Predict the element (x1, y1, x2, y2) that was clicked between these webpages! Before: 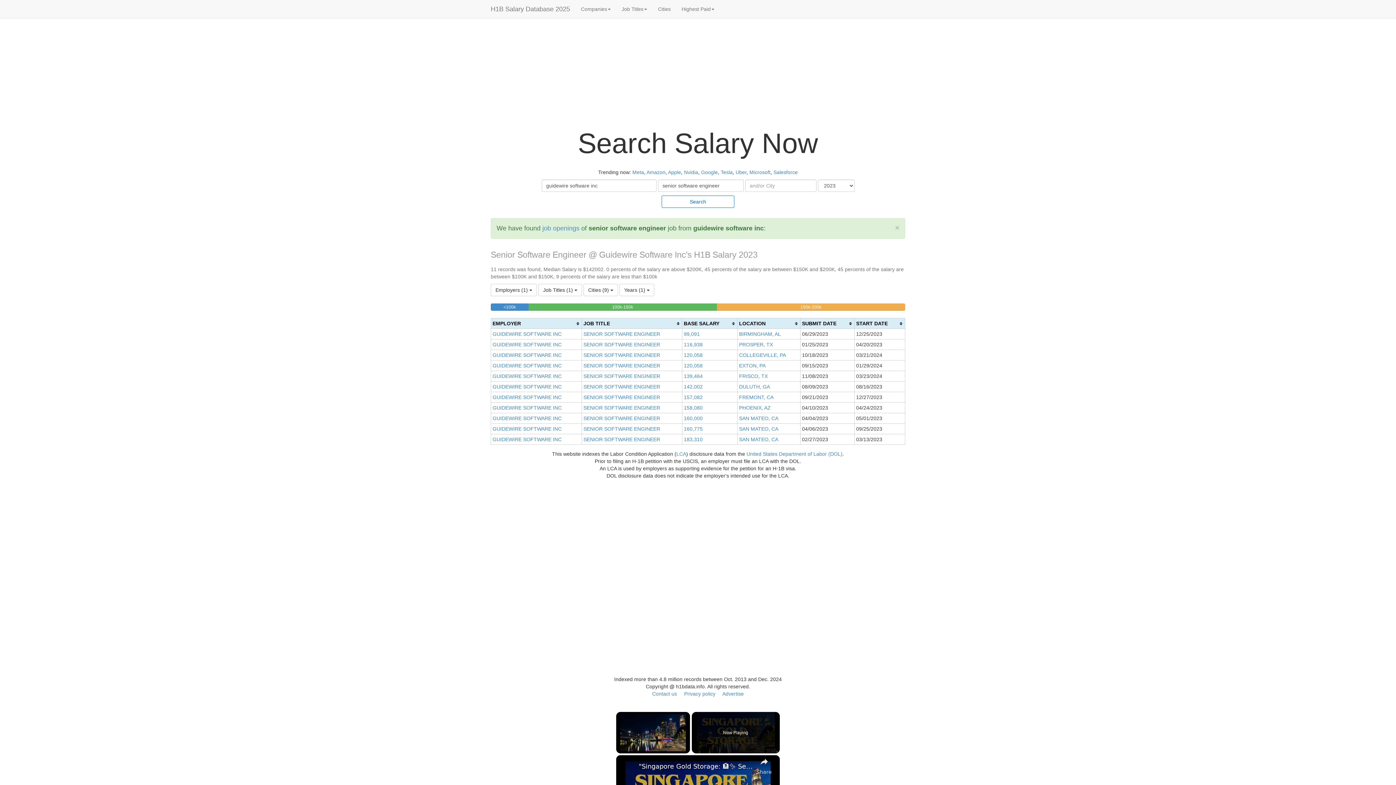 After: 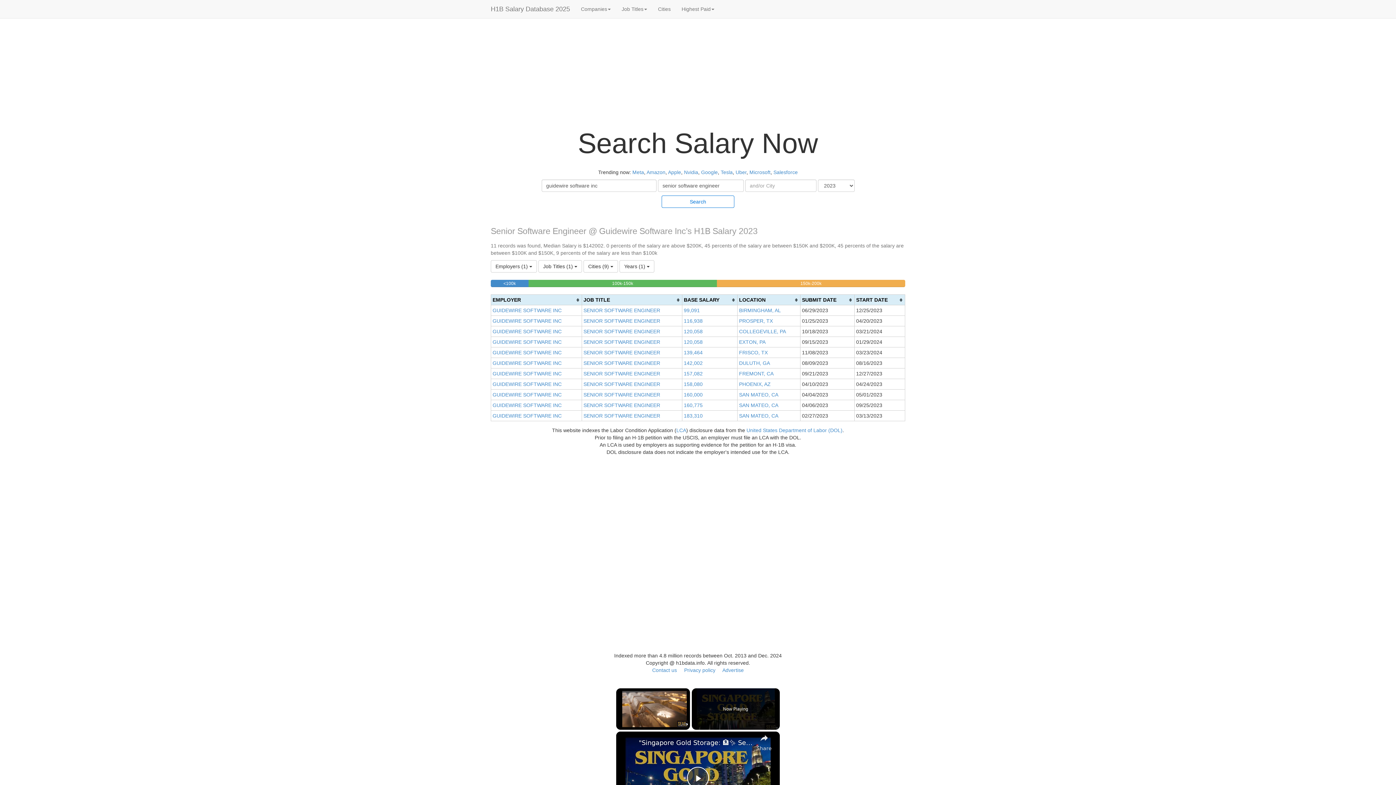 Action: bbox: (895, 224, 899, 231) label: Close